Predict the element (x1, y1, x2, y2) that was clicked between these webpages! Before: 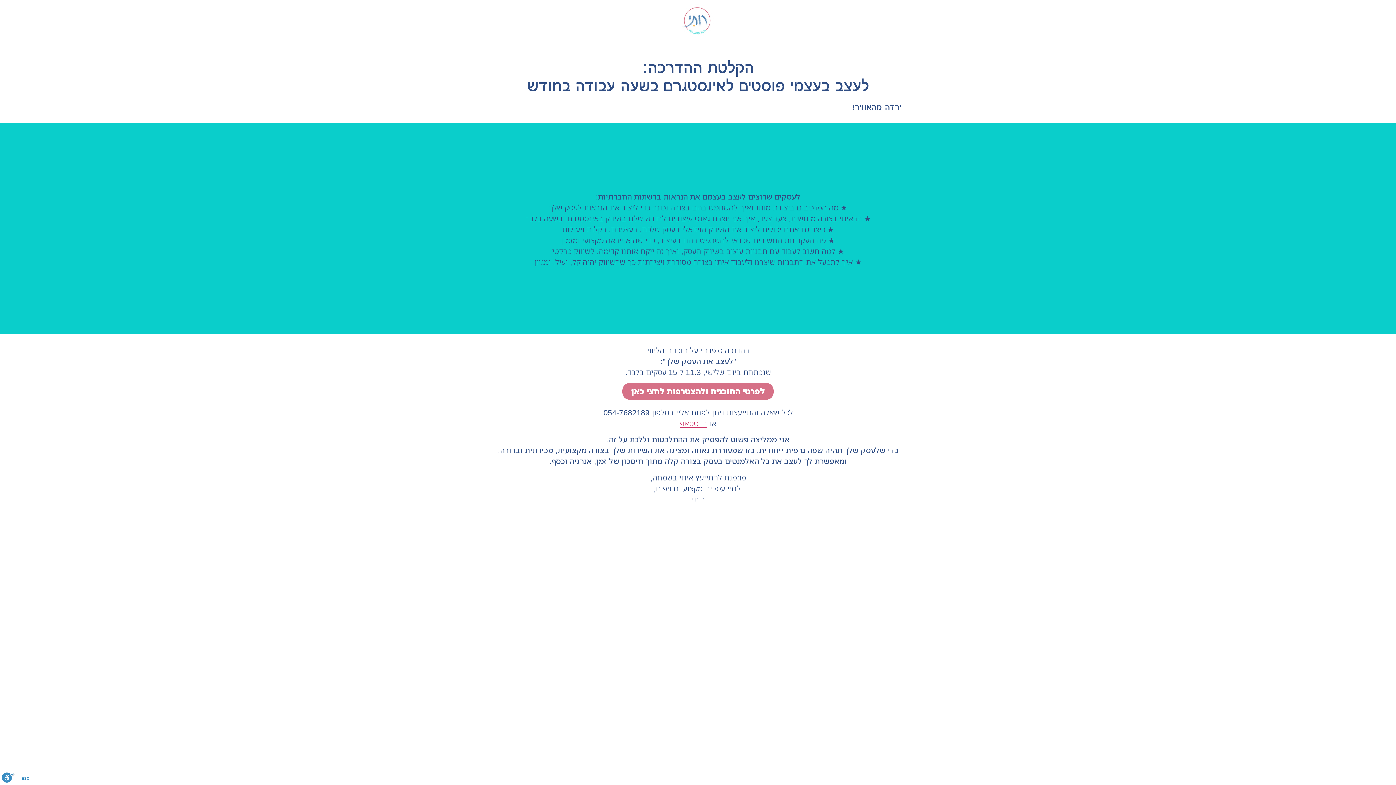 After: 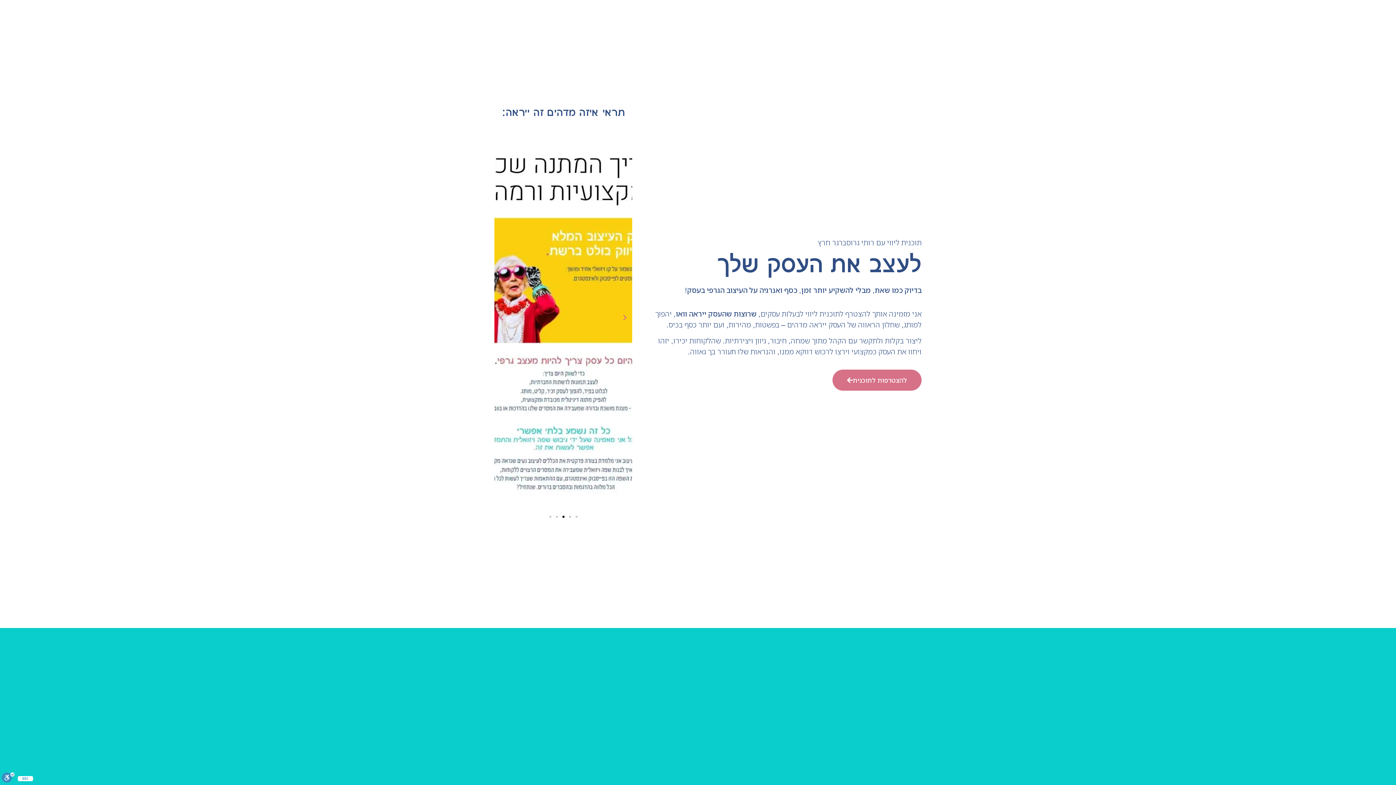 Action: bbox: (622, 383, 773, 399) label: לפרטי התוכנית ולהצטרפות לחצי כאן